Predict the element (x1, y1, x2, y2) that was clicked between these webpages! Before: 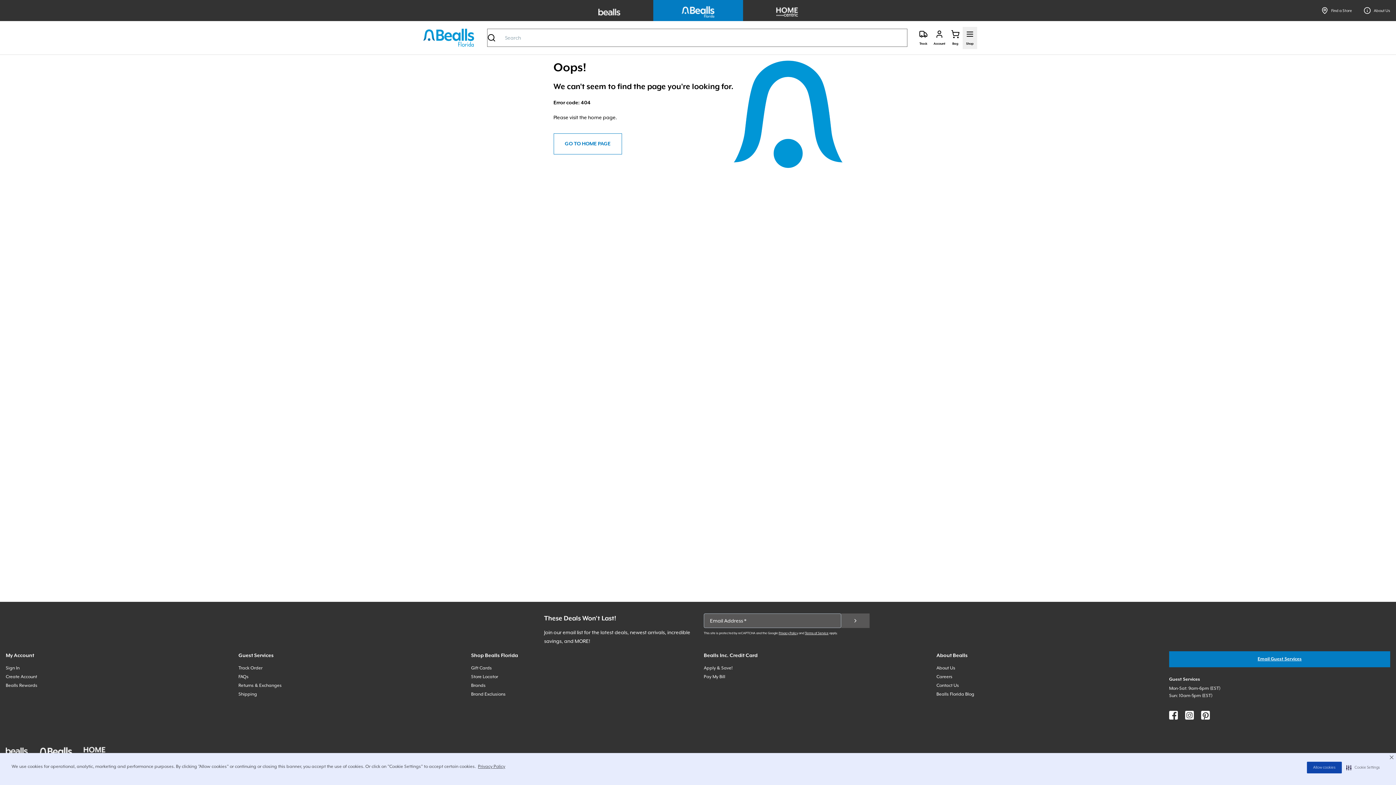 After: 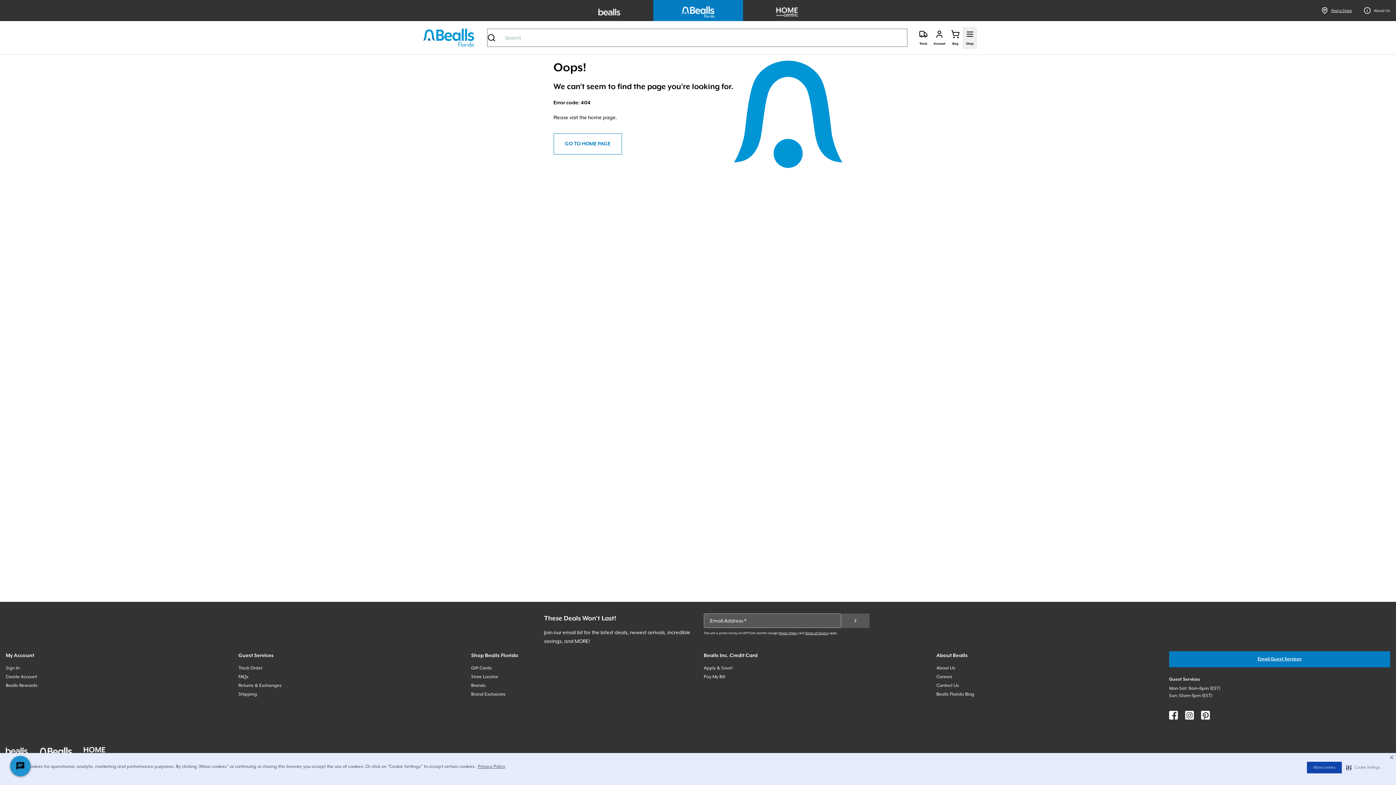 Action: bbox: (1321, 6, 1352, 14) label: Find a Store